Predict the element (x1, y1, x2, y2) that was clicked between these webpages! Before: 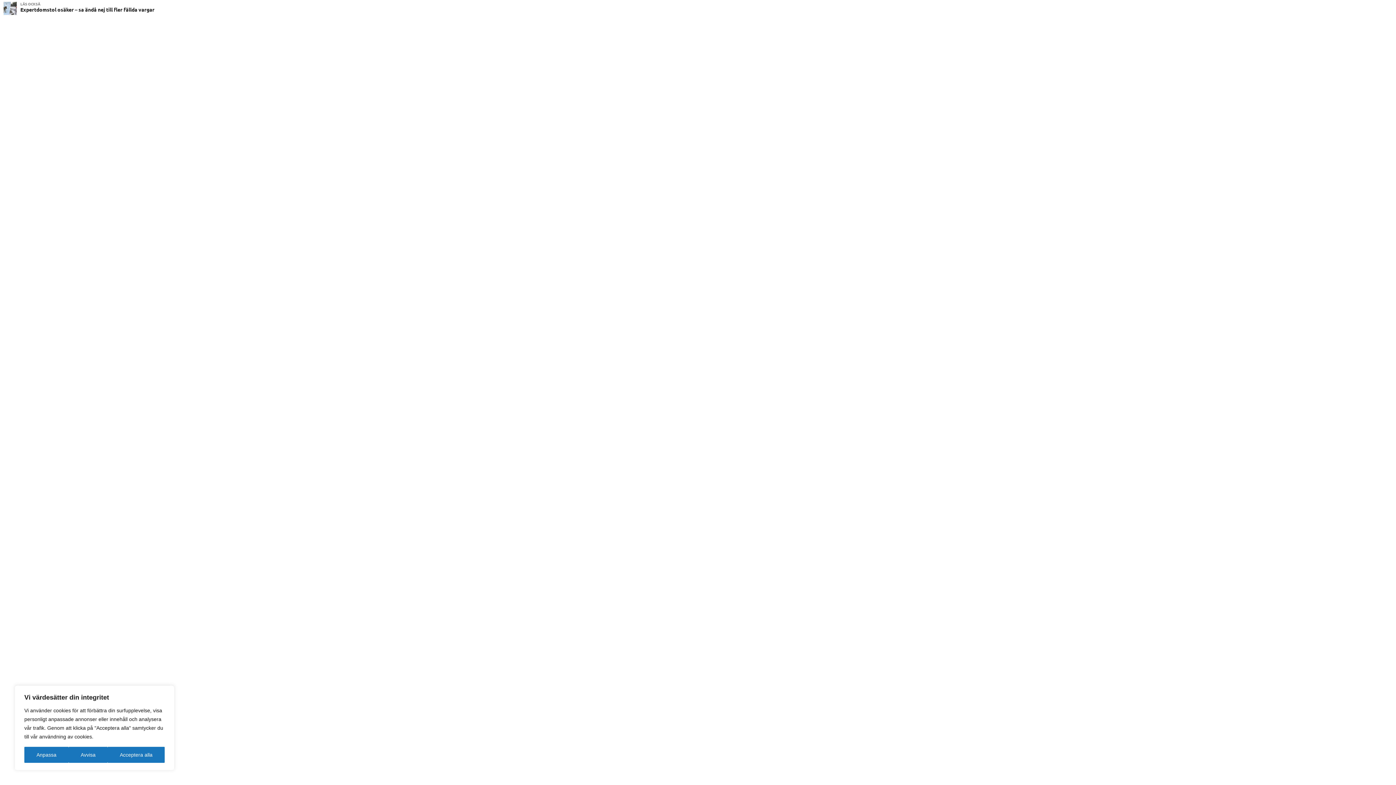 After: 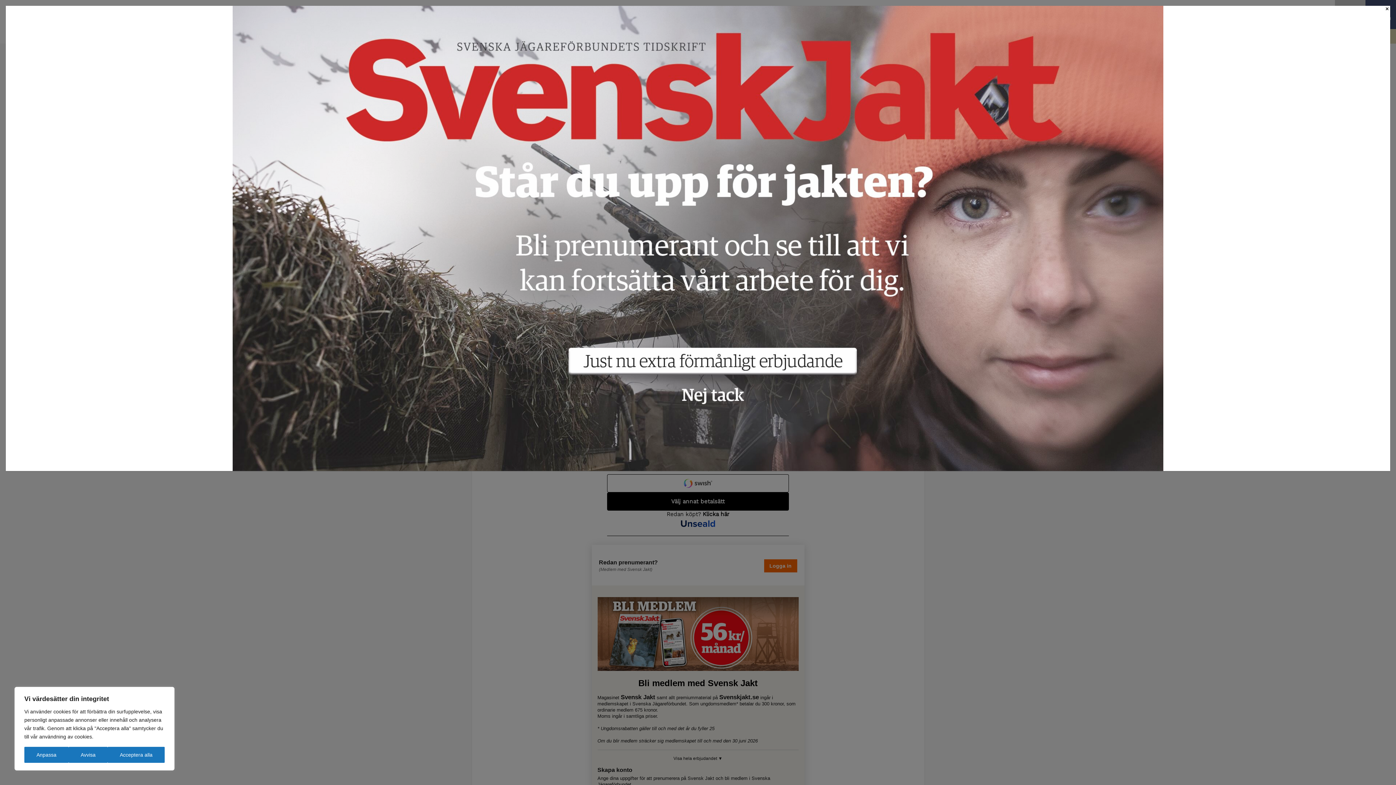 Action: bbox: (3, 9, 16, 16)